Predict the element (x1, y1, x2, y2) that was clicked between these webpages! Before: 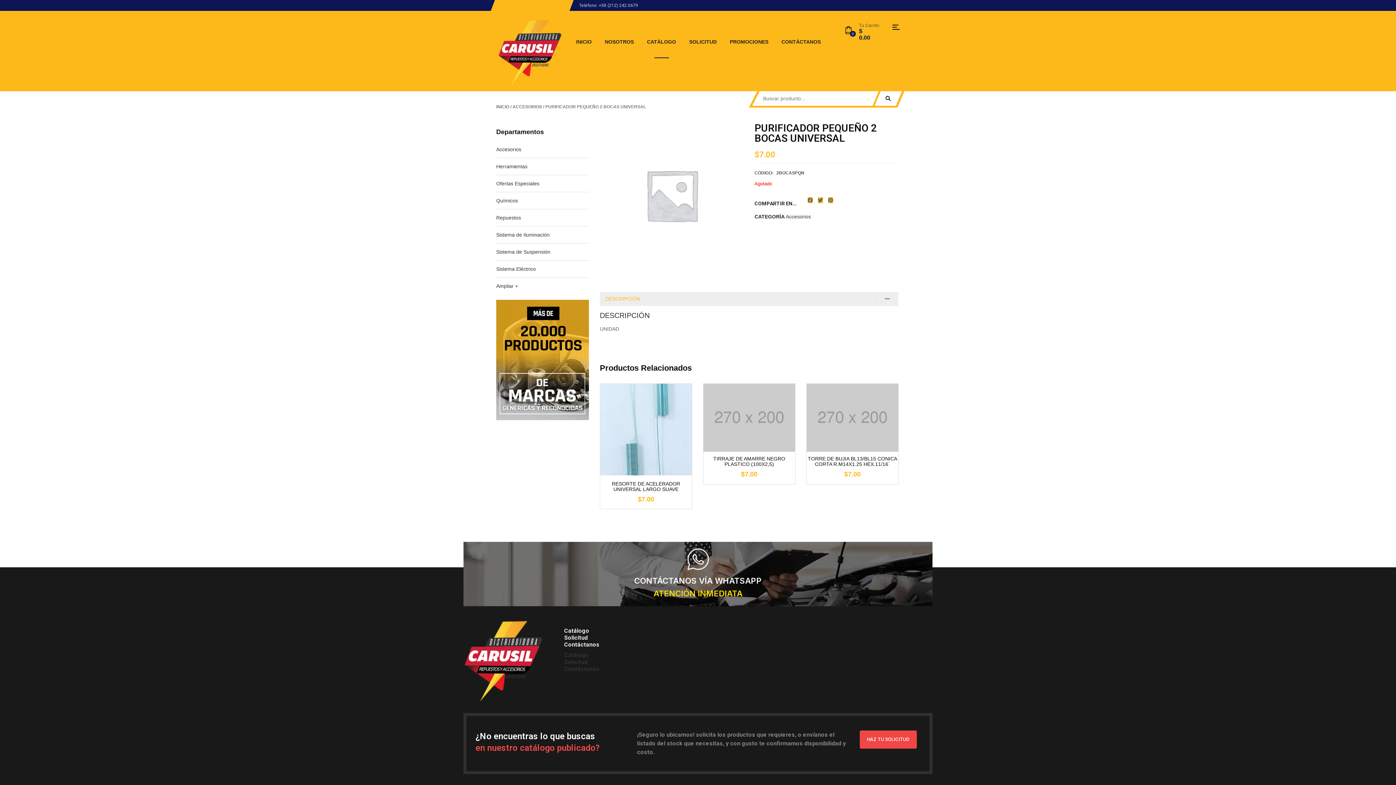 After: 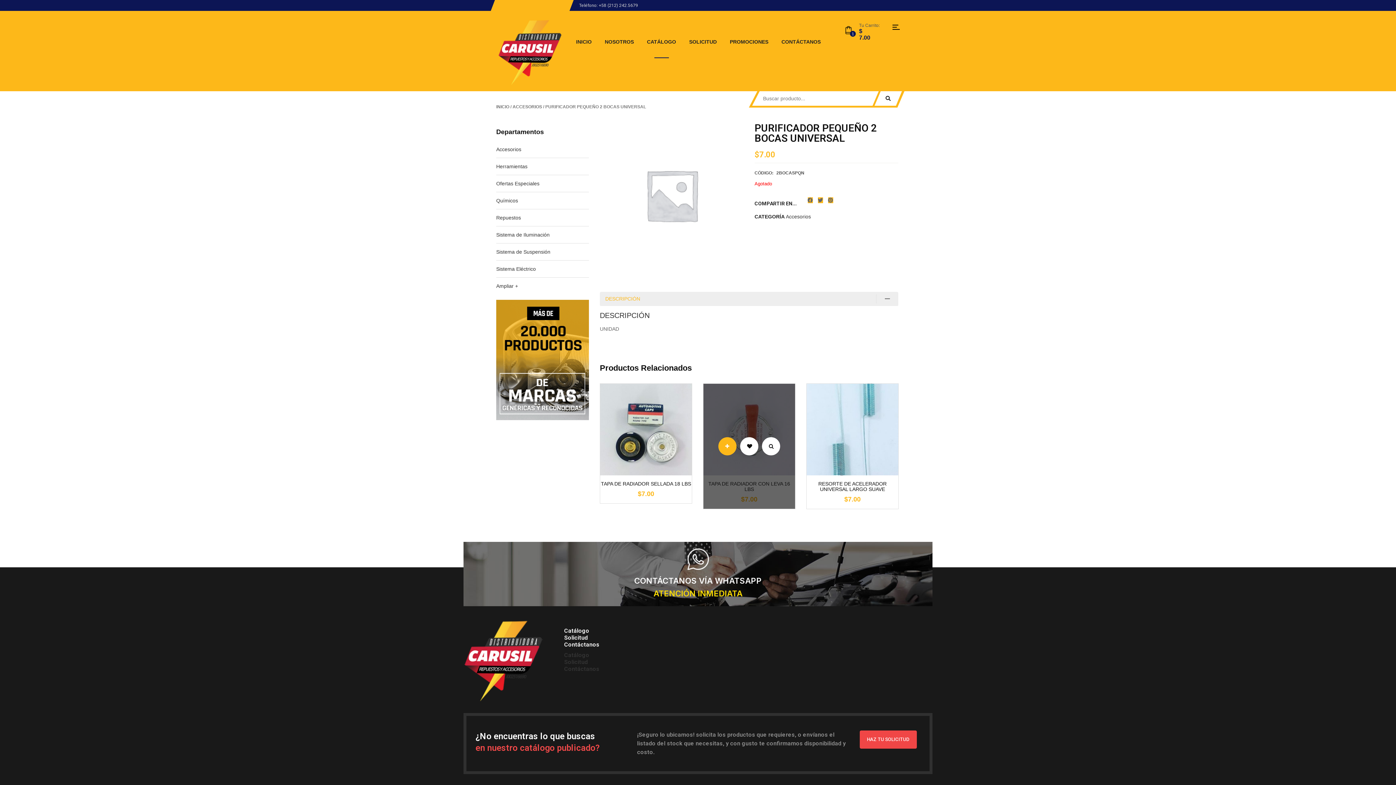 Action: label: Añade “TAPA DE RADIADOR CON LEVA 16 LBS” a tu carrito bbox: (718, 459, 736, 477)